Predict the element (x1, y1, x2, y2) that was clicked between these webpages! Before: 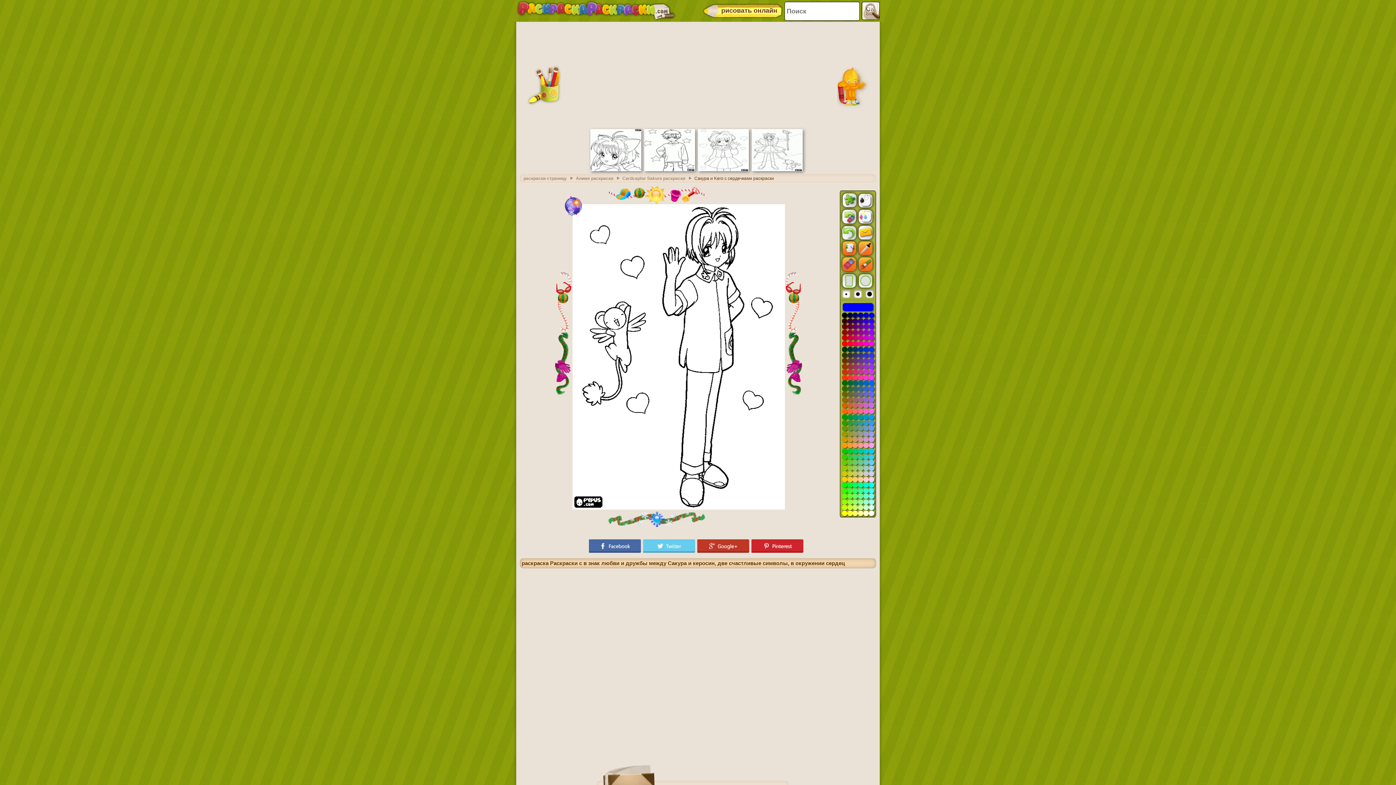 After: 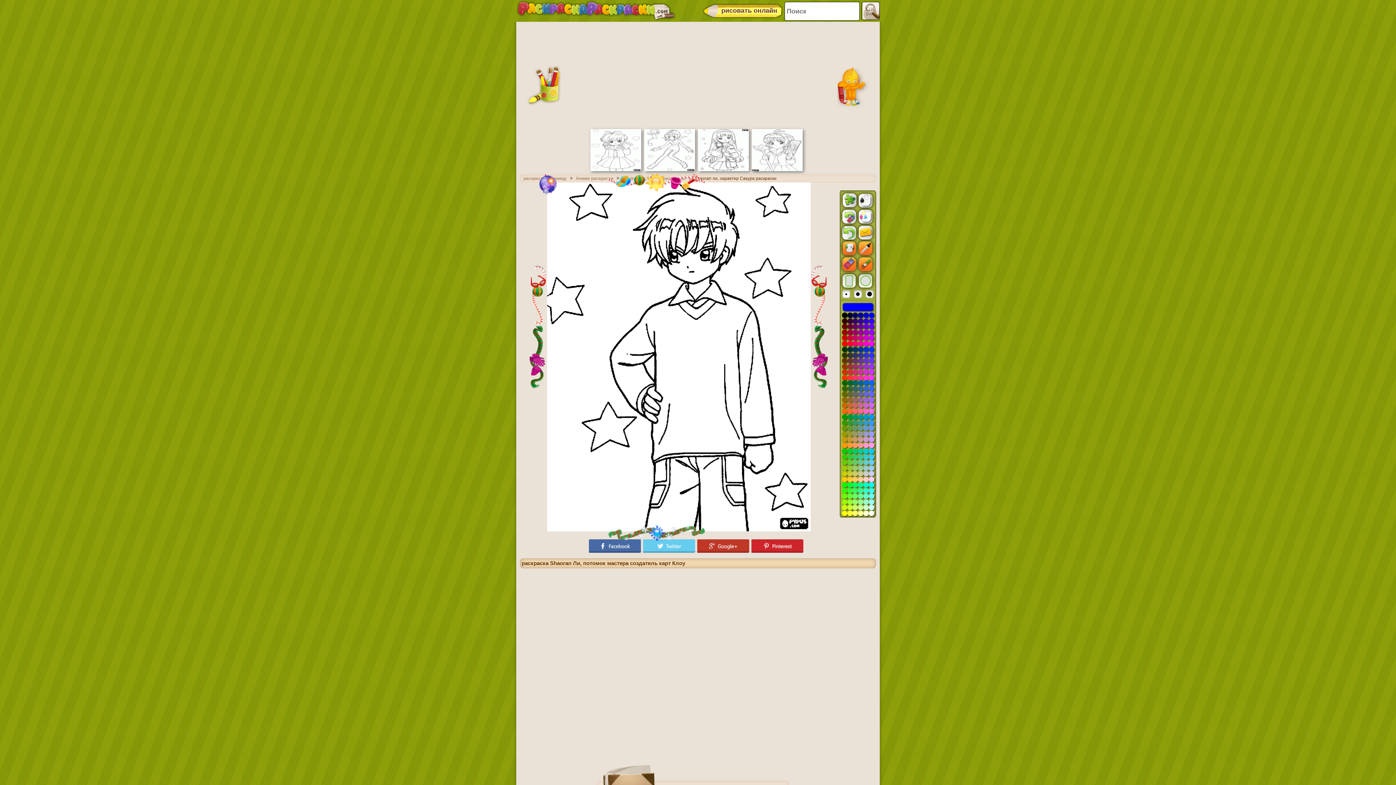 Action: bbox: (644, 167, 695, 172)